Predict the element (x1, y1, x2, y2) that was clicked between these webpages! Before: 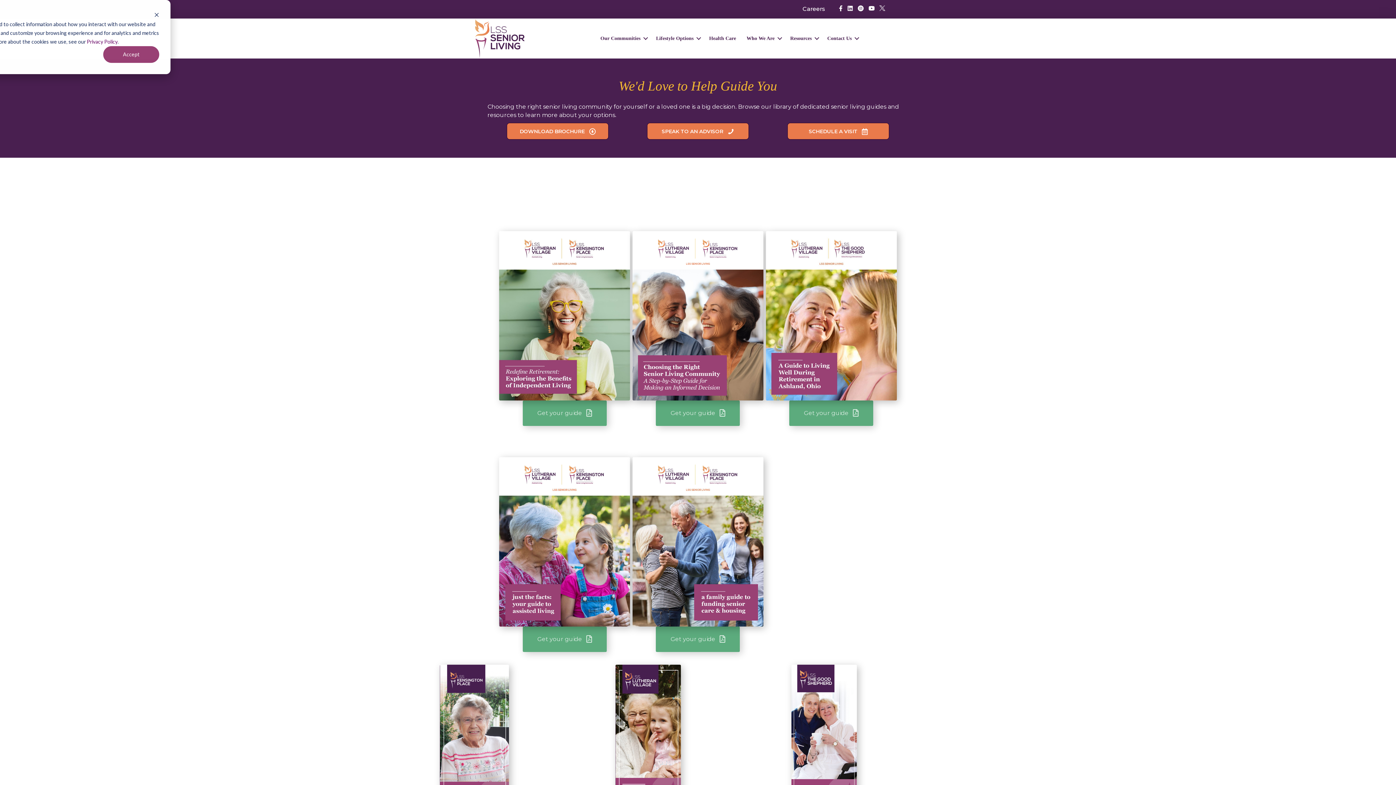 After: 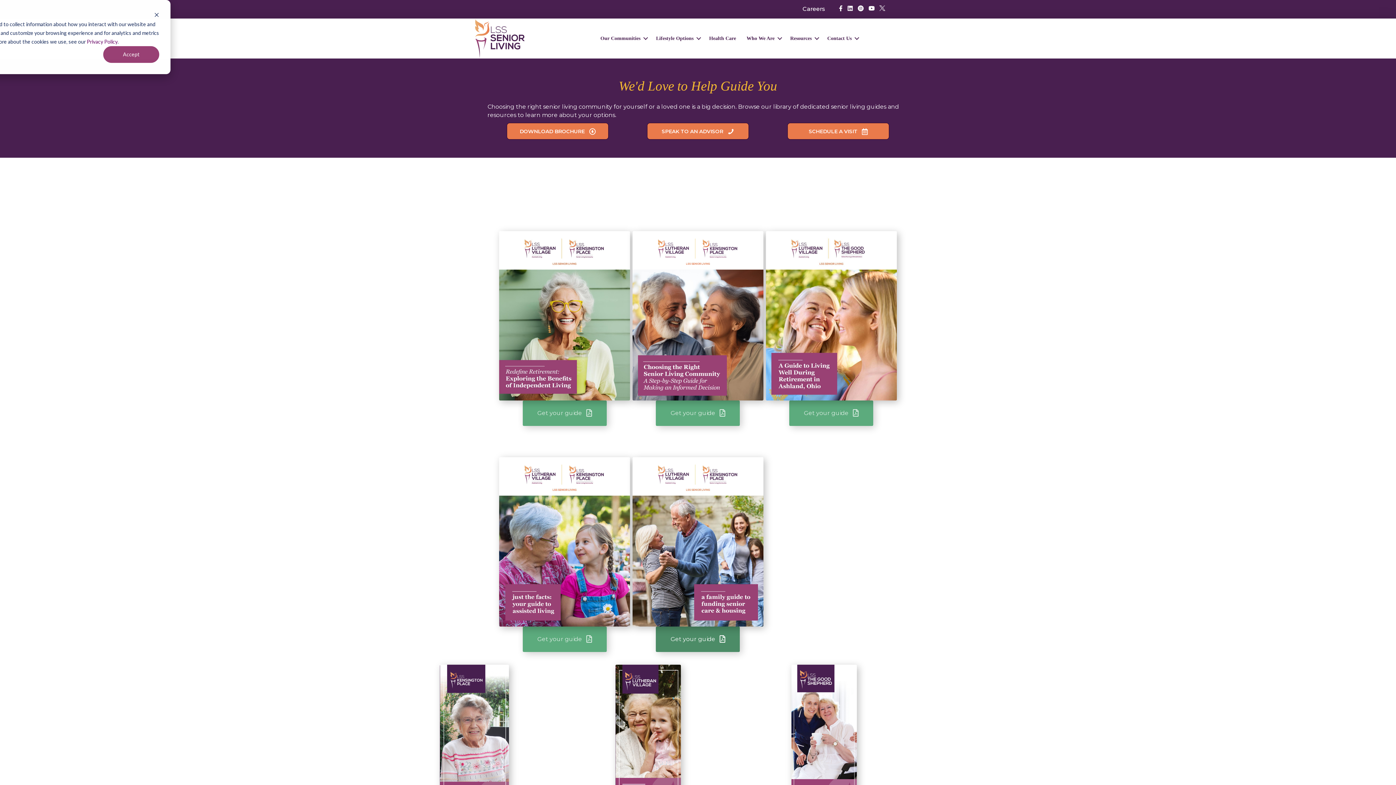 Action: label: Get your guide  bbox: (656, 627, 740, 652)